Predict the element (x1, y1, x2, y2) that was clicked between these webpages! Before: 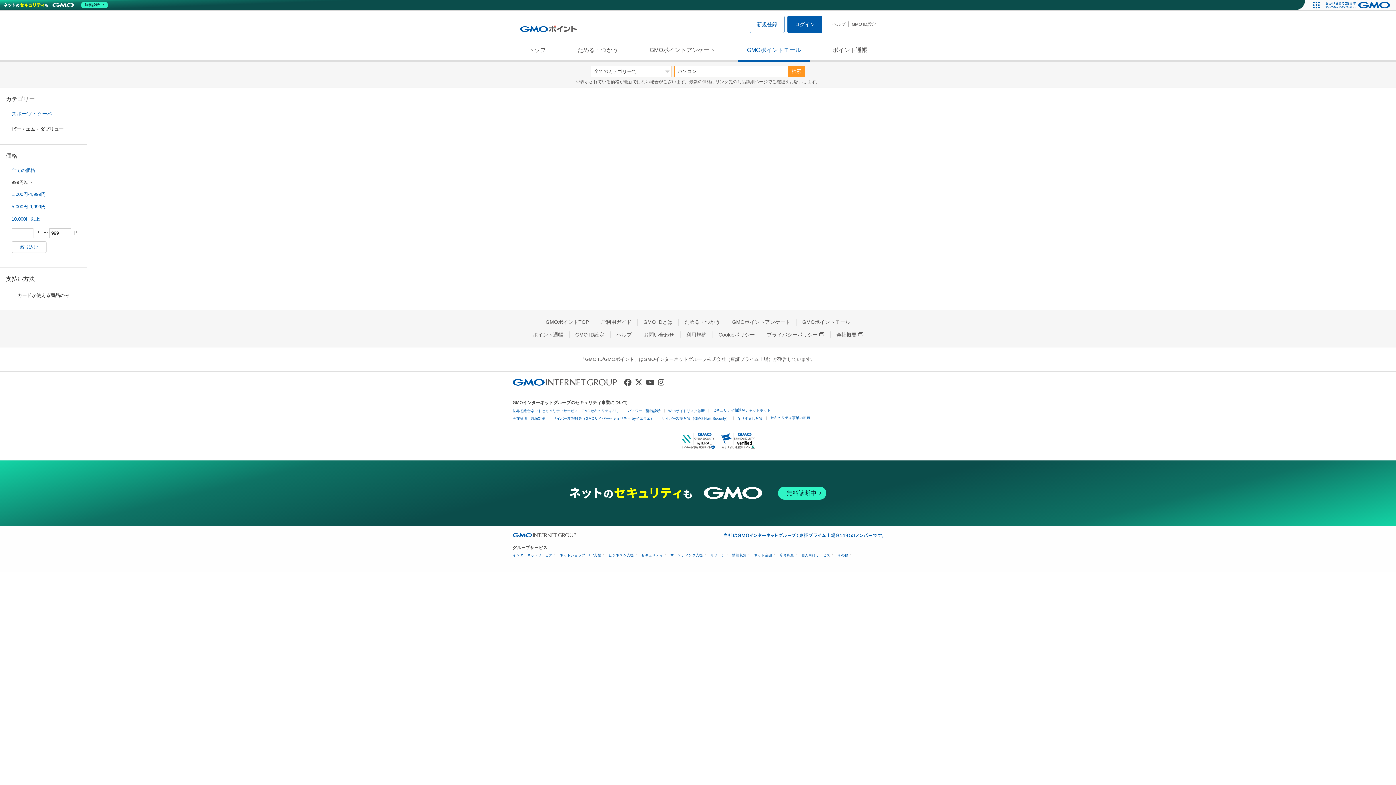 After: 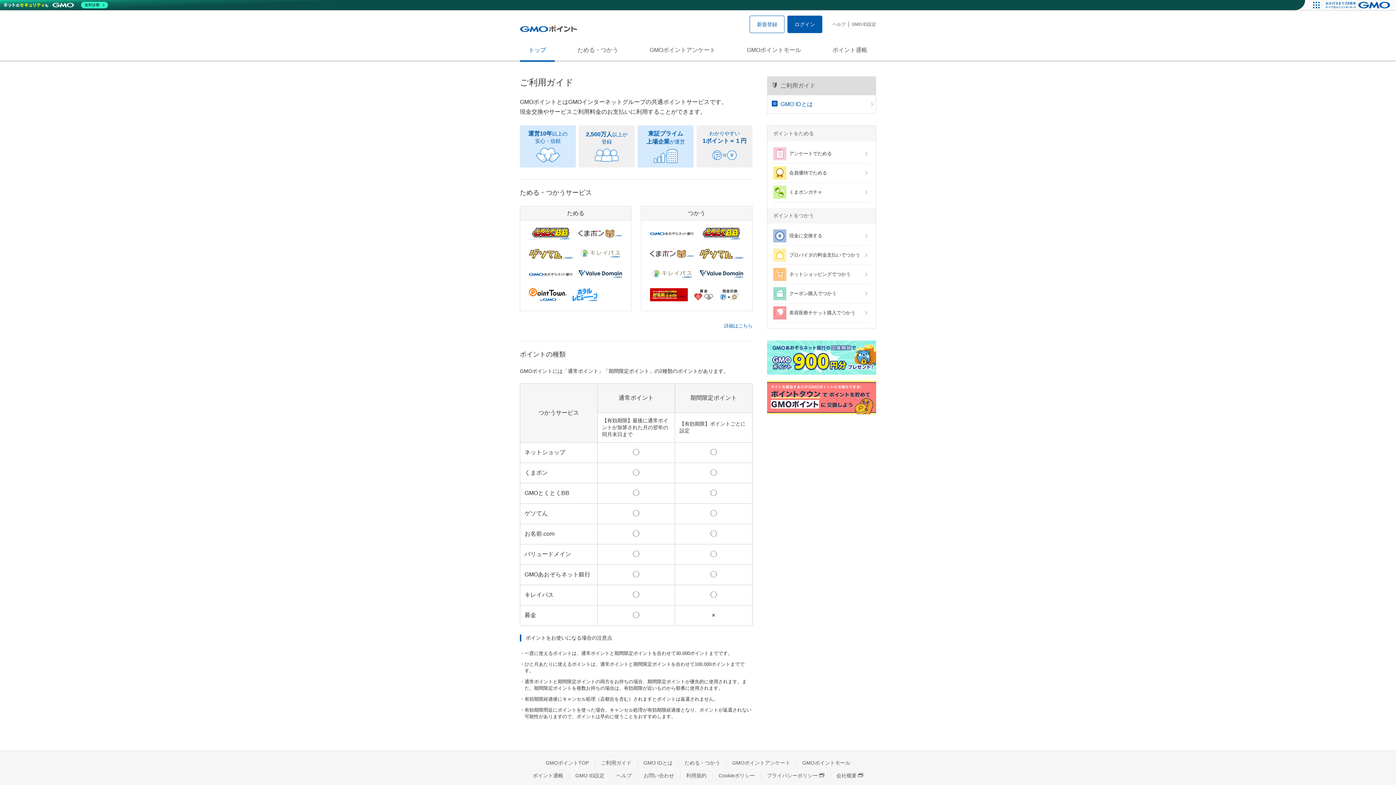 Action: bbox: (595, 319, 637, 325) label: ご利用ガイド